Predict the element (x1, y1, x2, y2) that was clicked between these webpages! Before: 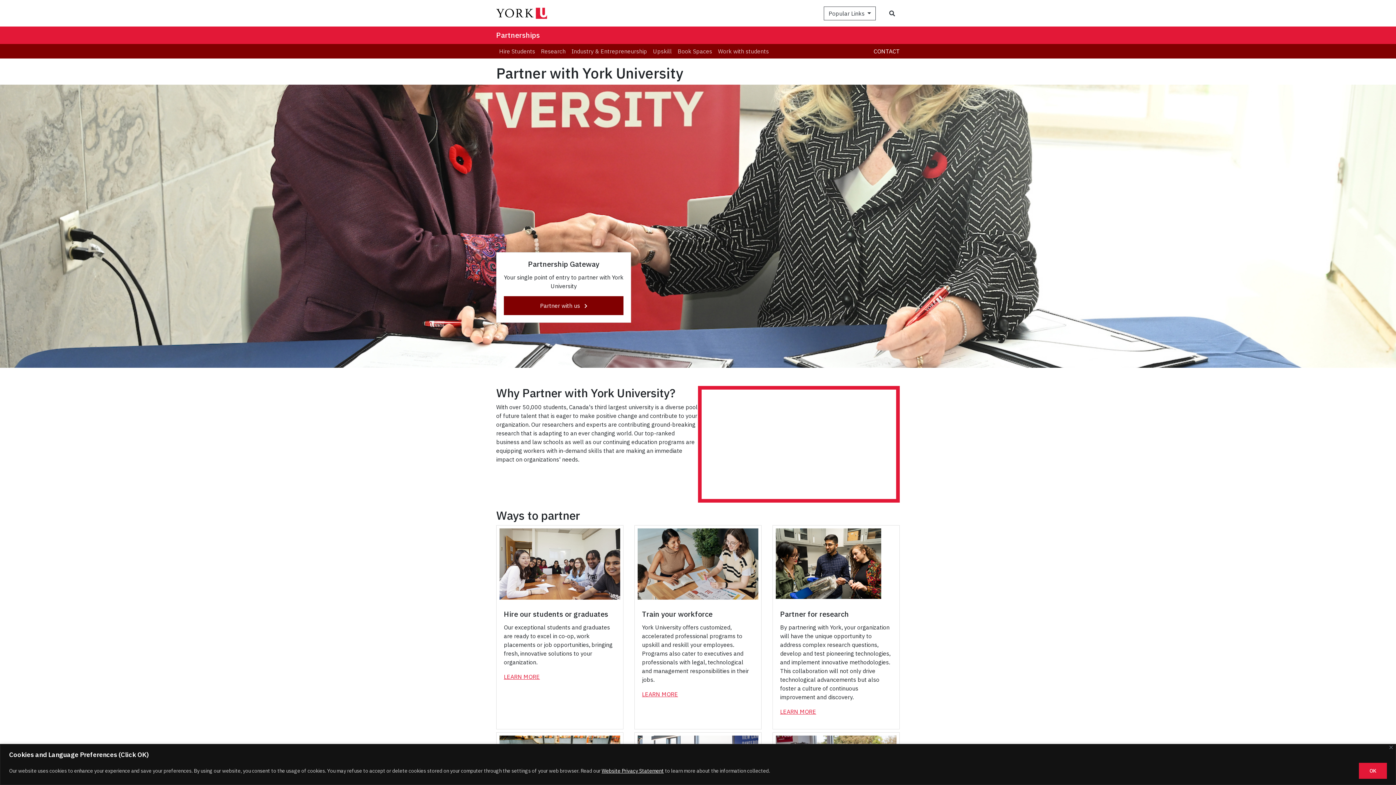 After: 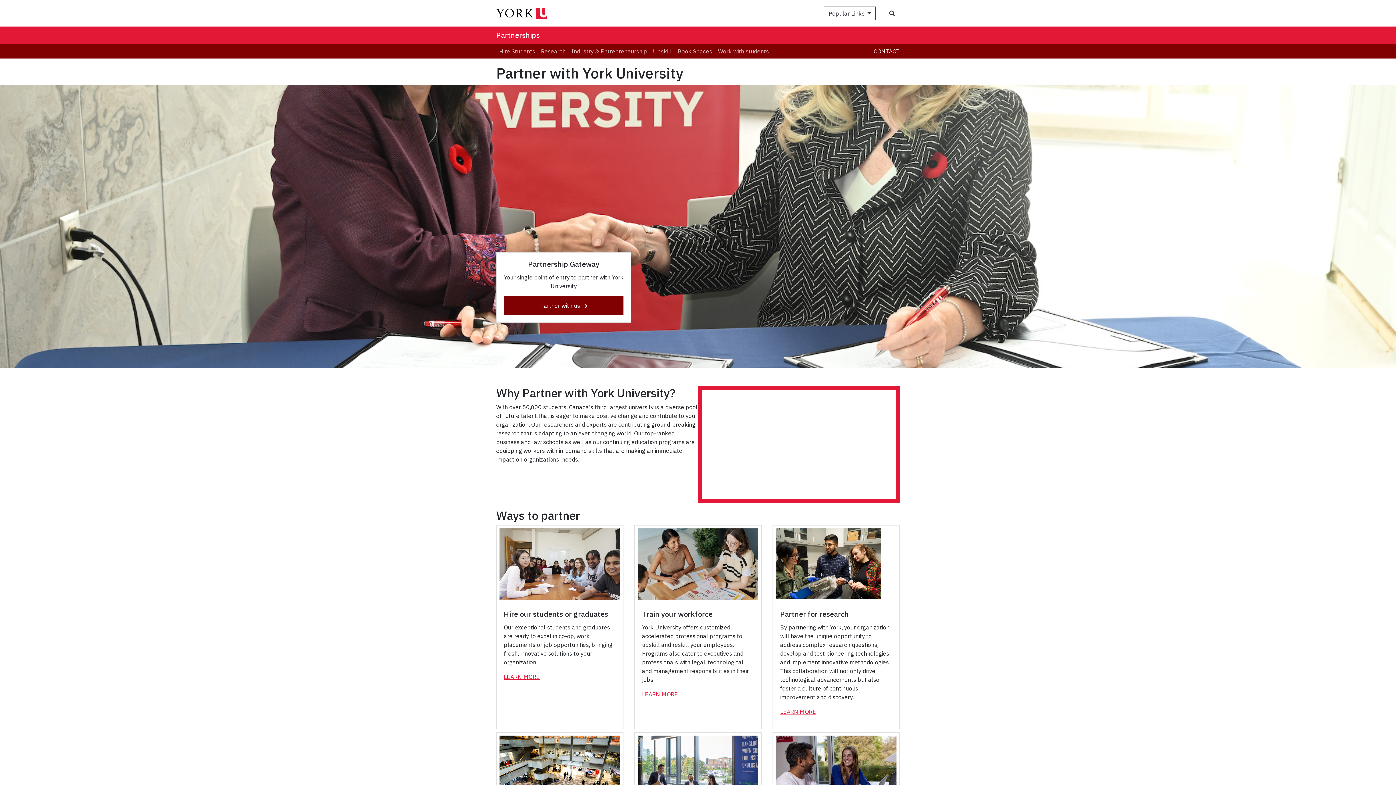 Action: label: Close bbox: (1389, 746, 1393, 749)